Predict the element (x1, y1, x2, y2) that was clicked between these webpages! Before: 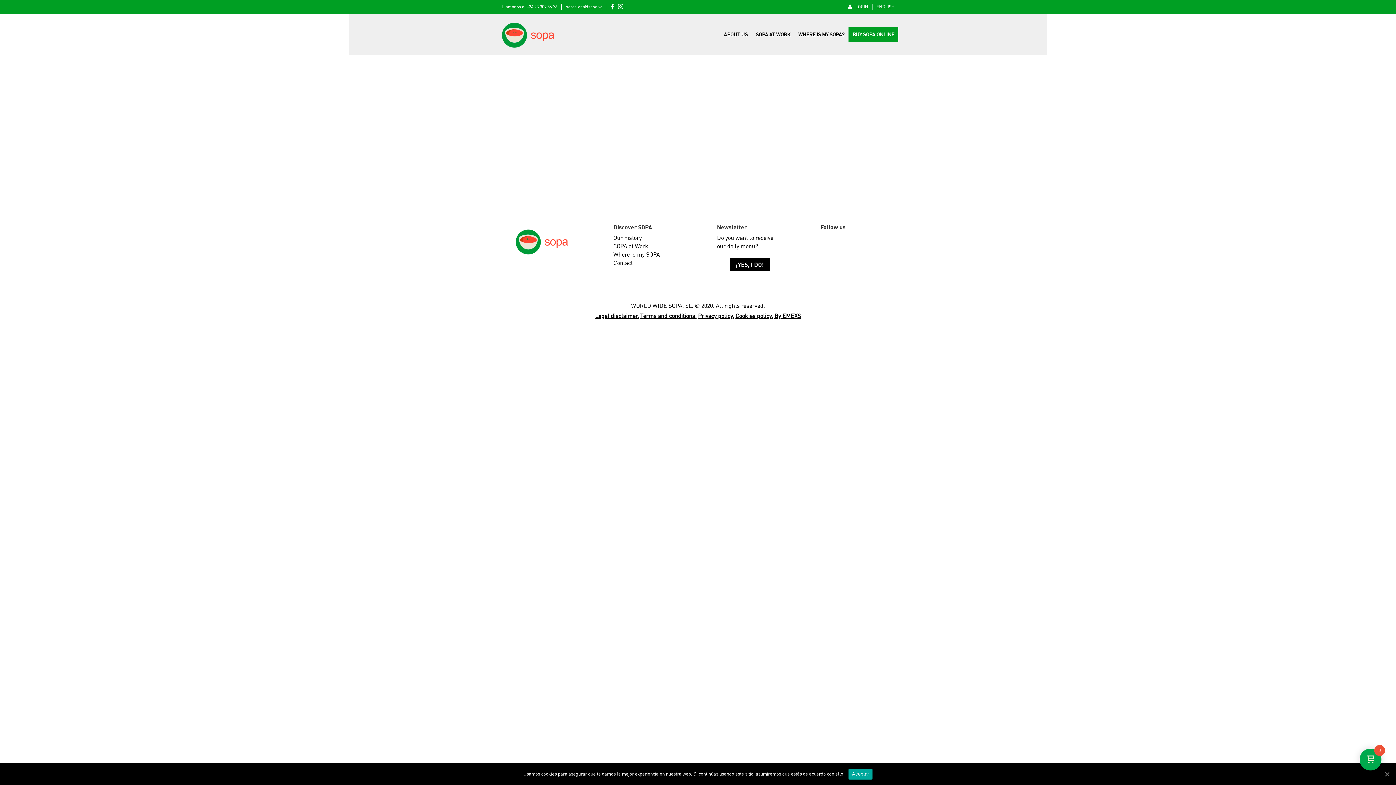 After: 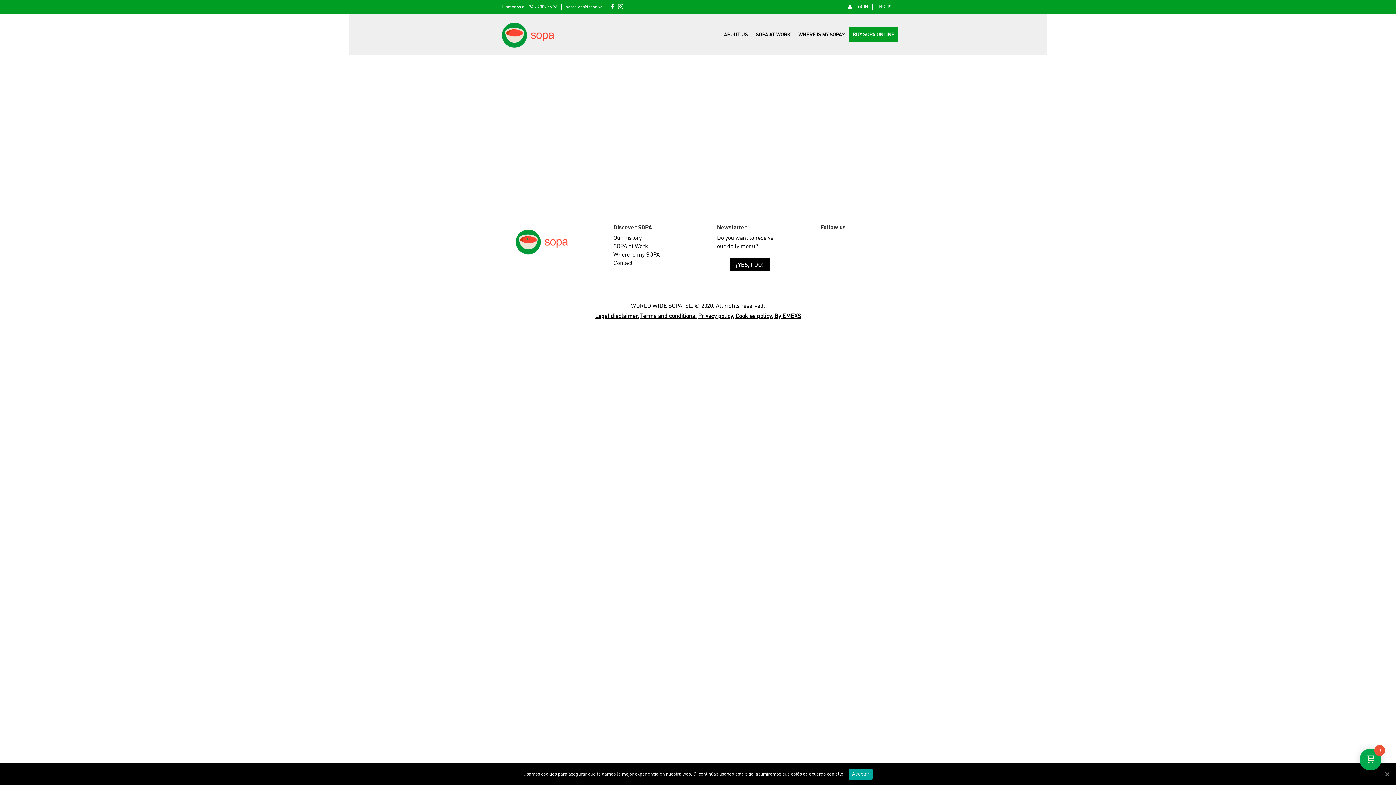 Action: label: By EMEXS bbox: (774, 312, 801, 319)